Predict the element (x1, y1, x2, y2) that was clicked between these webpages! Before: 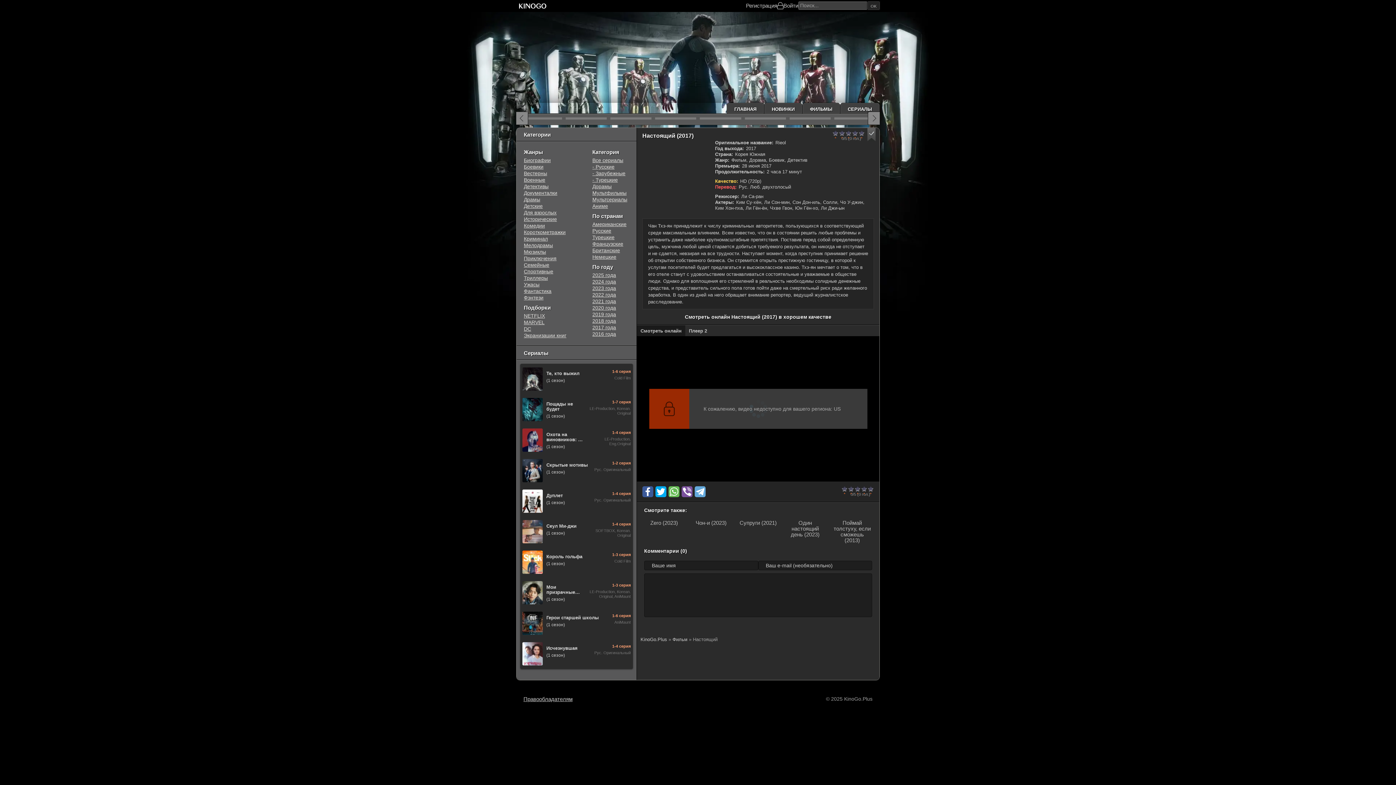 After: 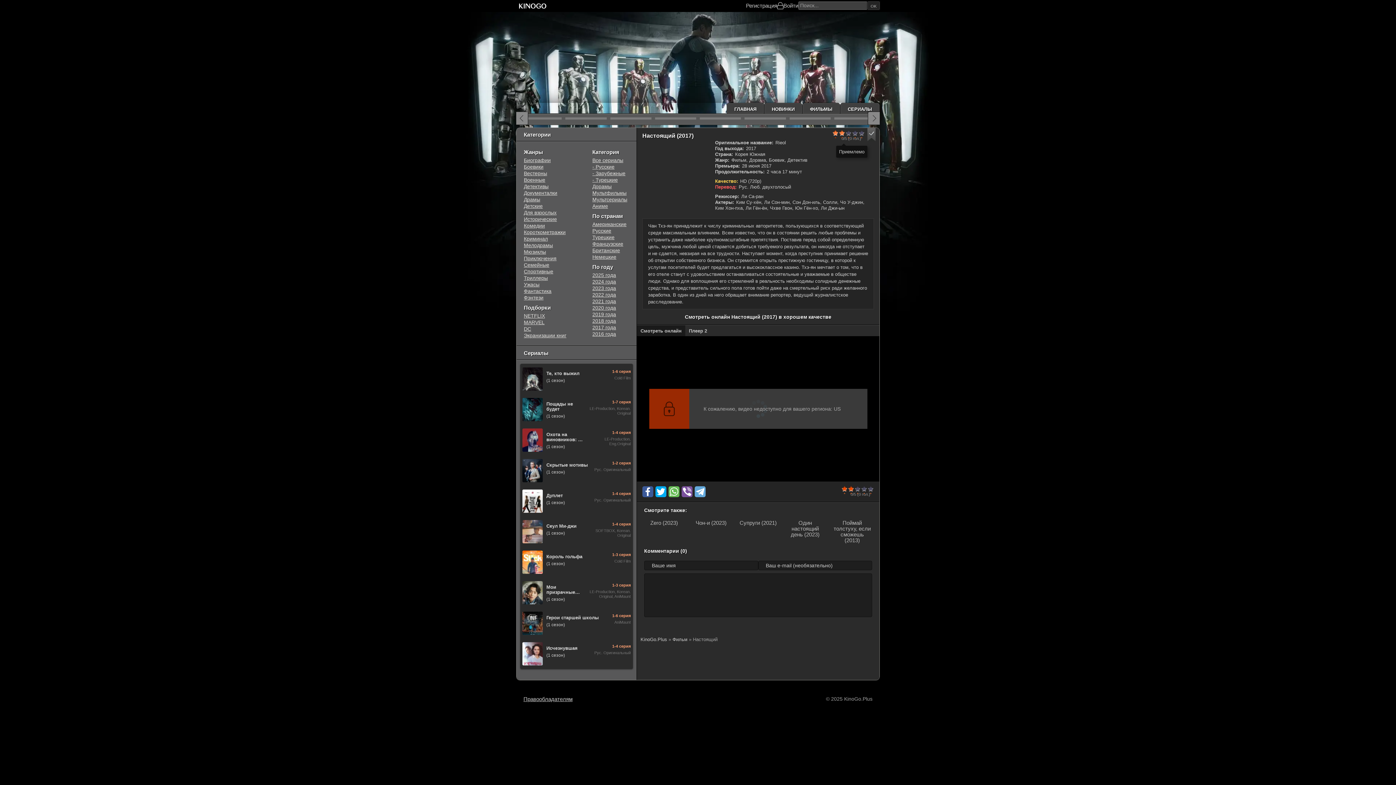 Action: label: 2 bbox: (838, 129, 845, 138)